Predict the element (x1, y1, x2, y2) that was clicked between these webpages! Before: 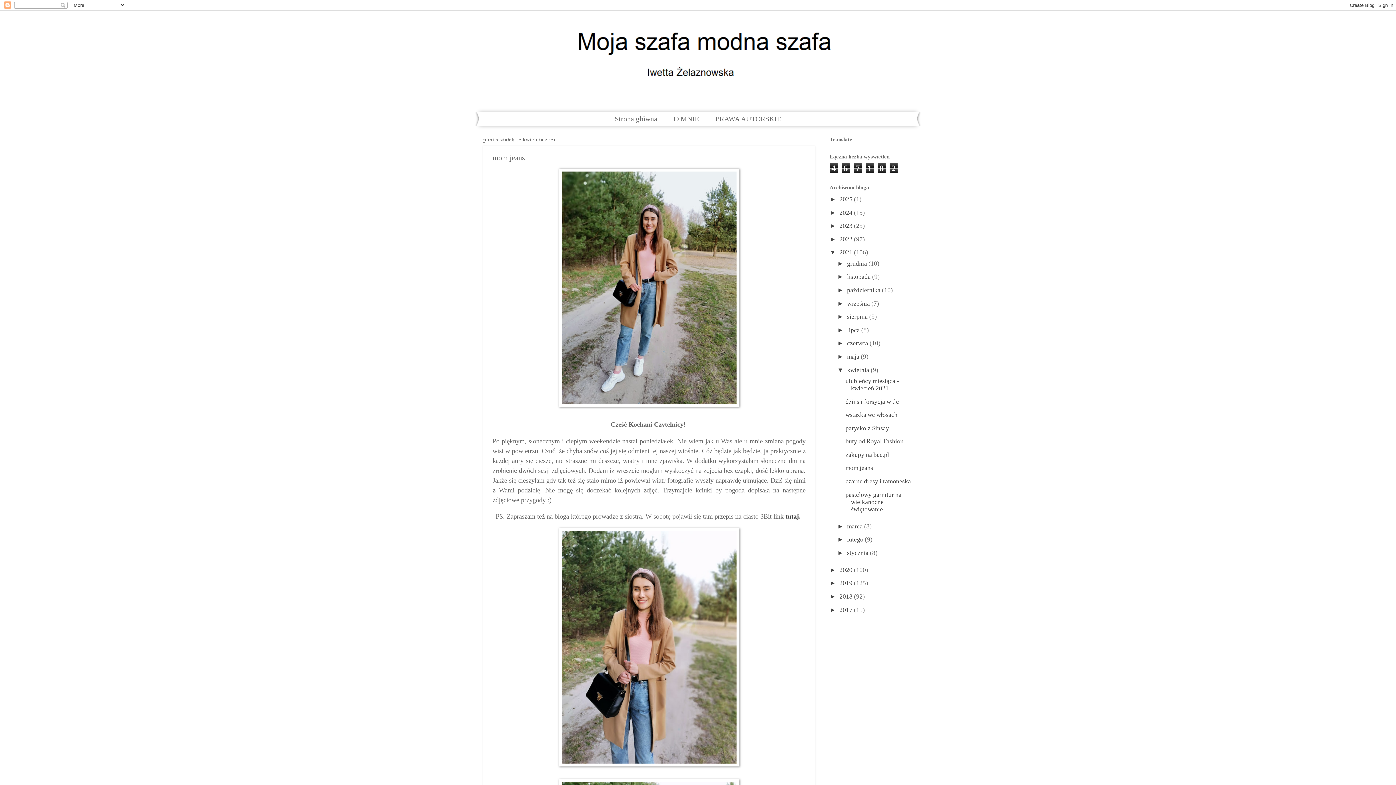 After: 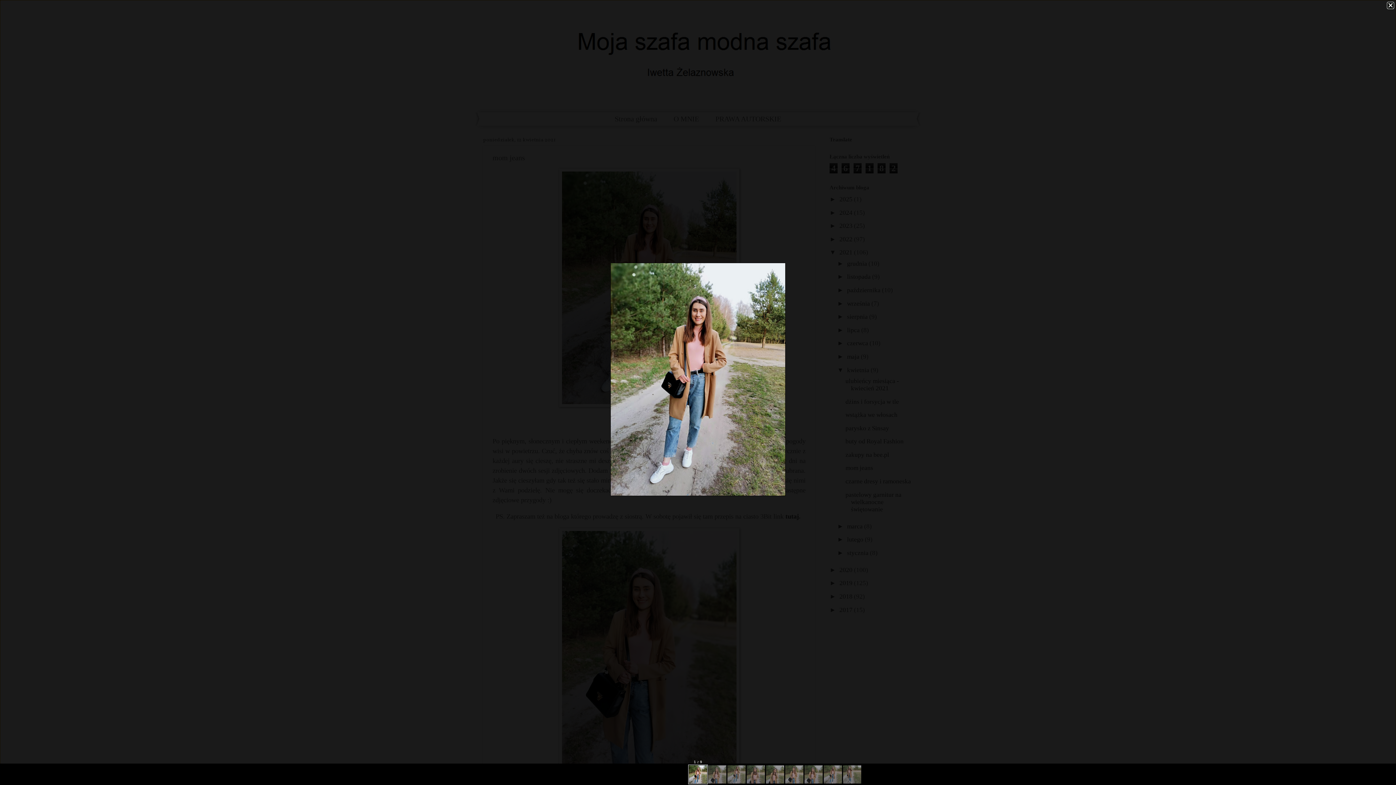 Action: bbox: (559, 401, 739, 408)